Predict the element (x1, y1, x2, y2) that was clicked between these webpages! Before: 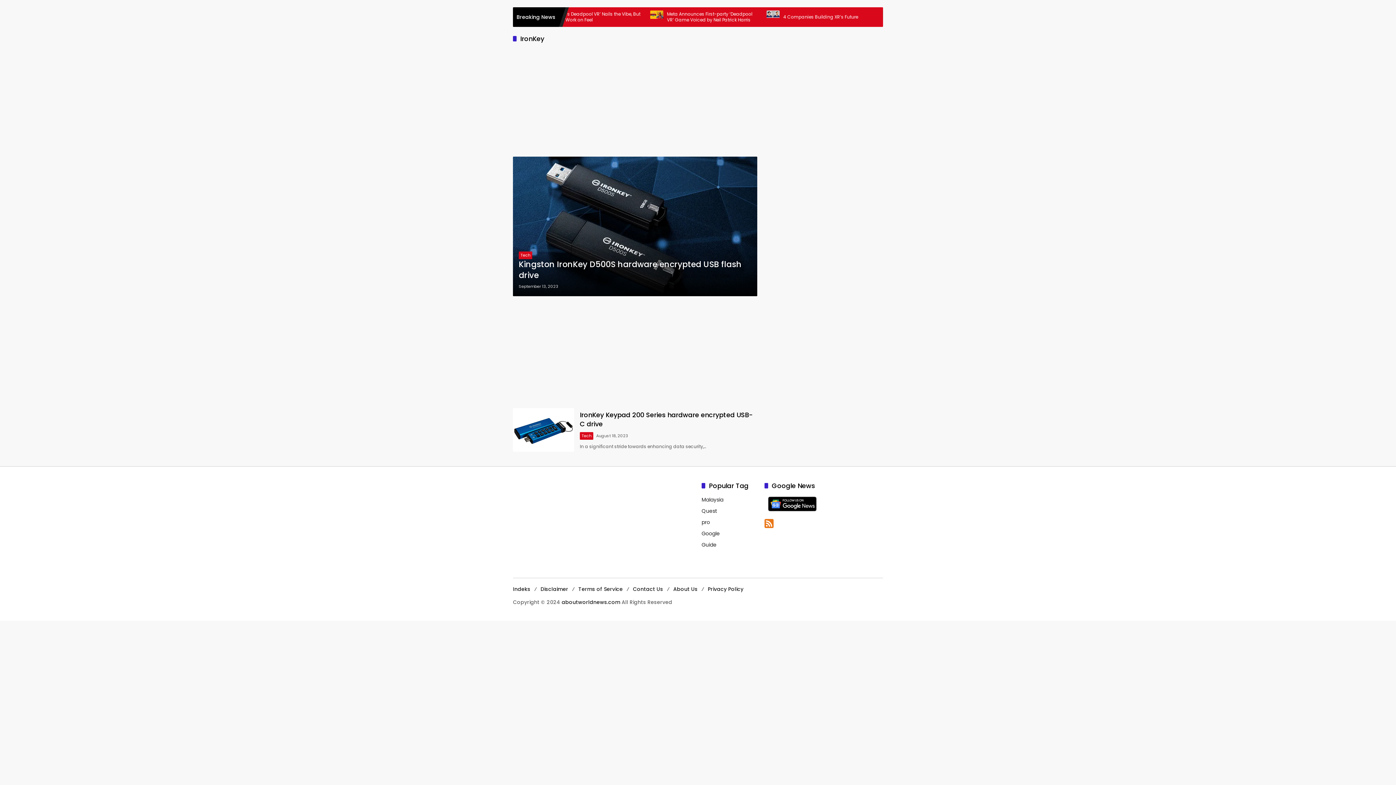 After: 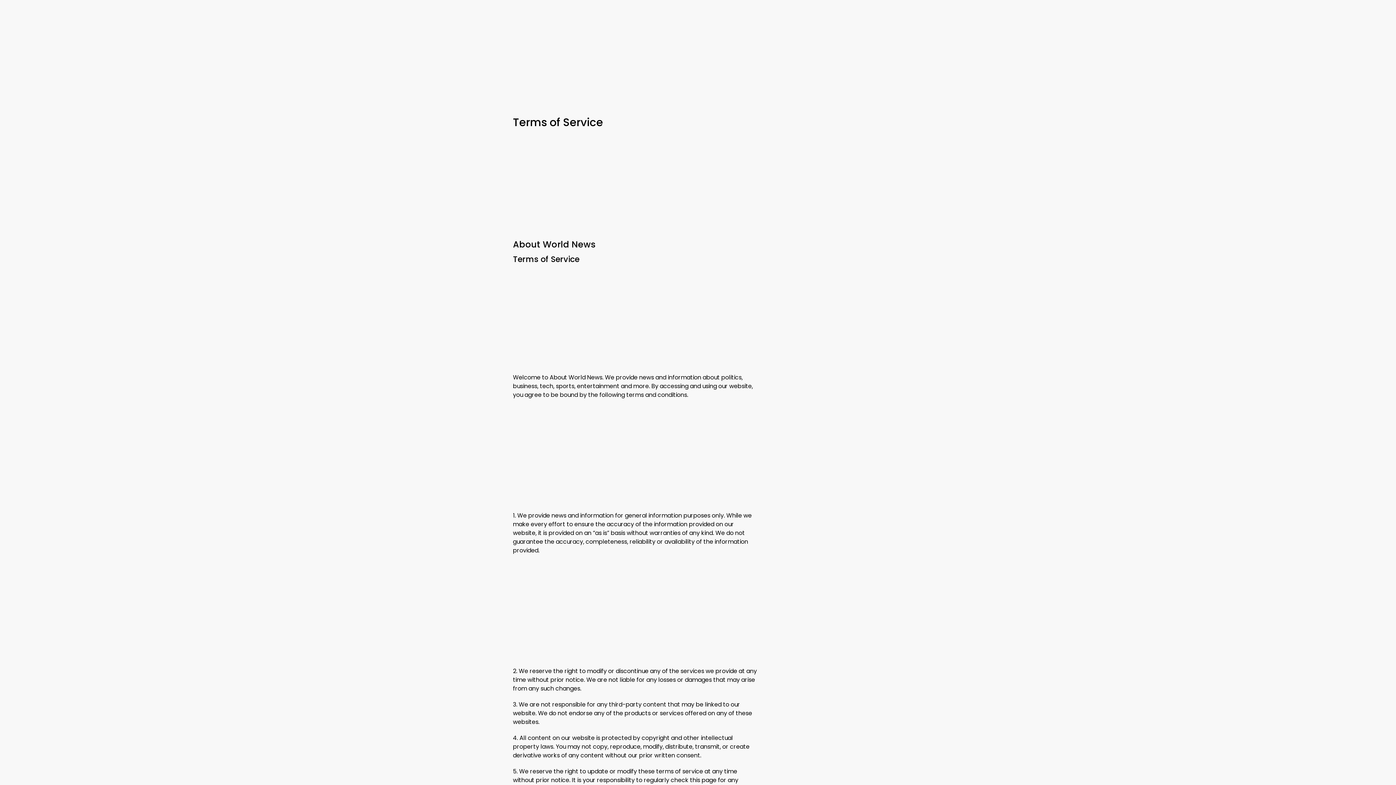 Action: bbox: (578, 585, 622, 593) label: Terms of Service